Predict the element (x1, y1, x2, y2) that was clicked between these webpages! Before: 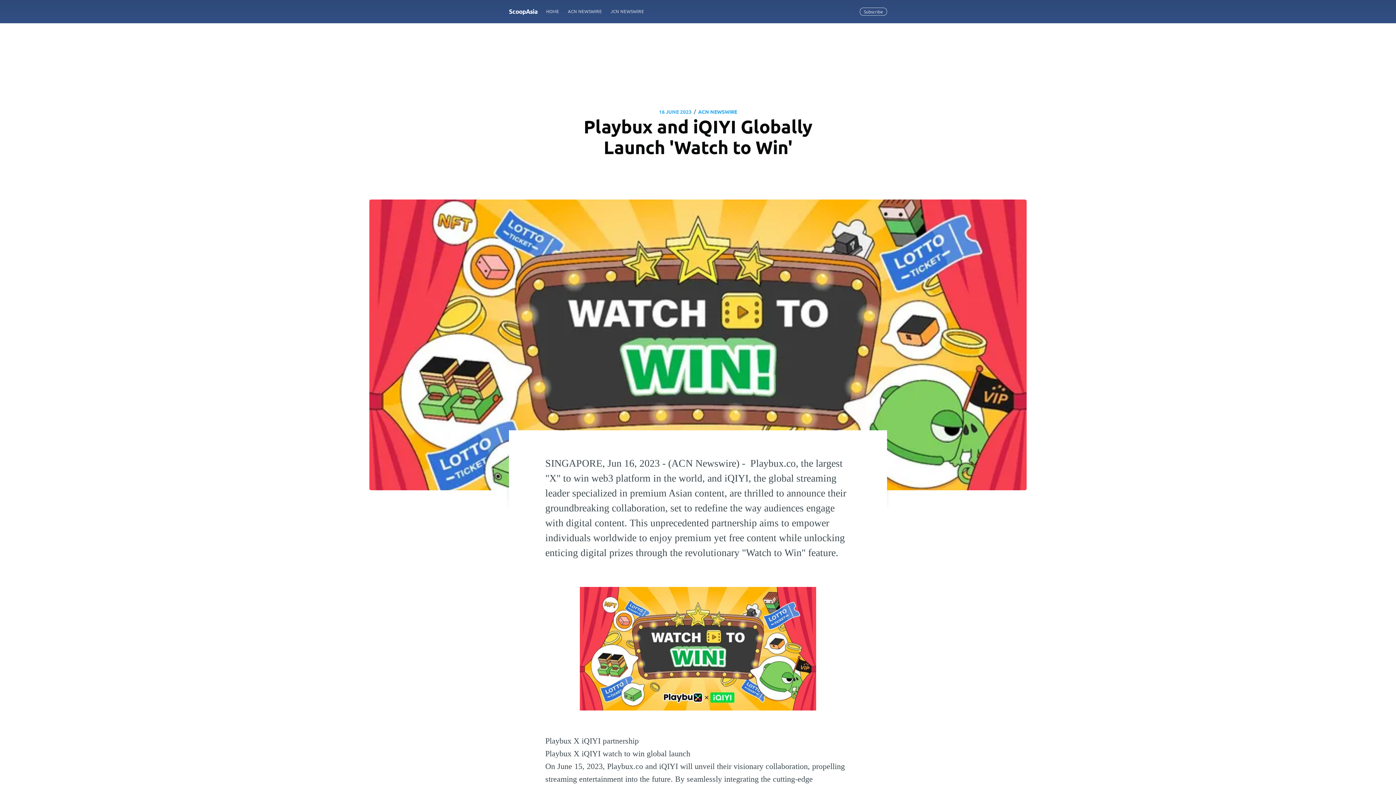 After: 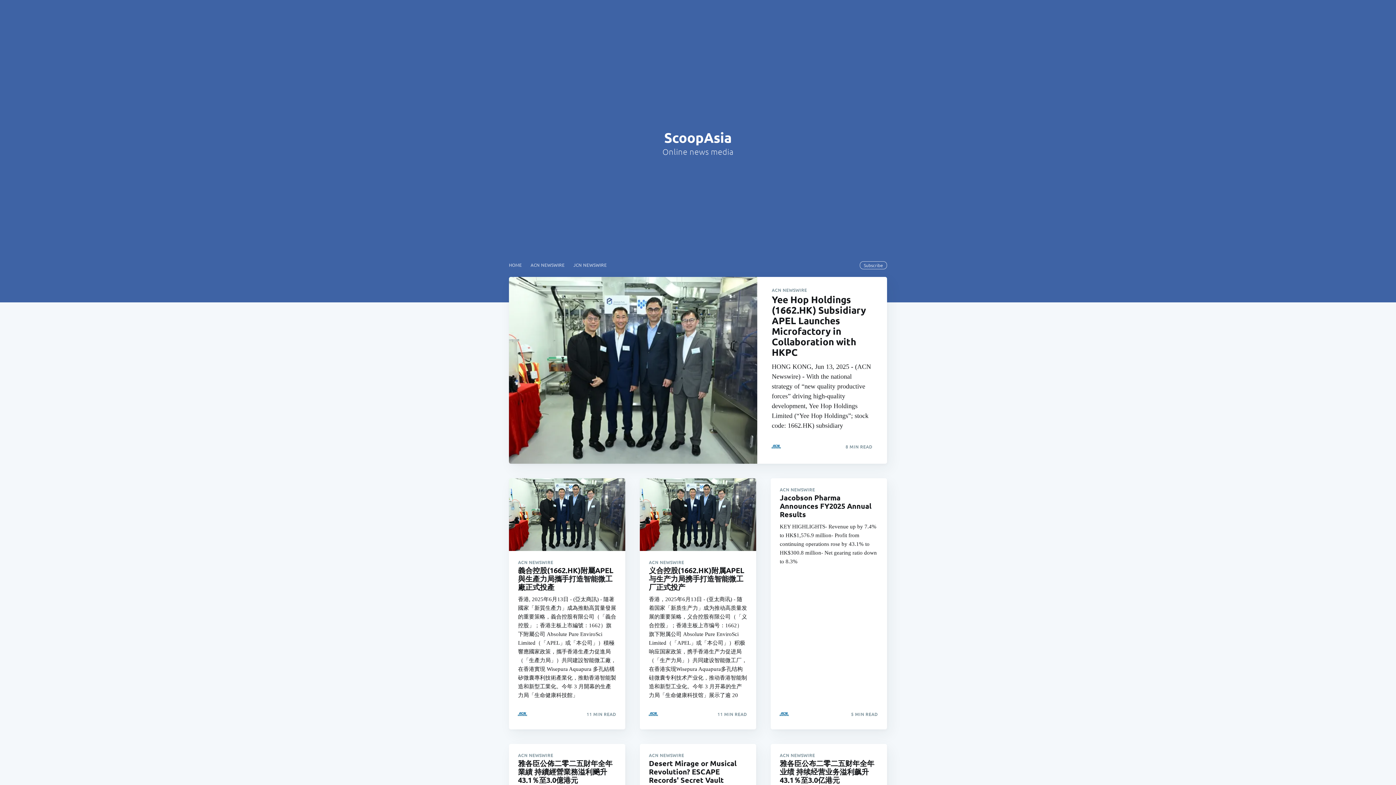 Action: label: ScoopAsia bbox: (509, 4, 537, 18)